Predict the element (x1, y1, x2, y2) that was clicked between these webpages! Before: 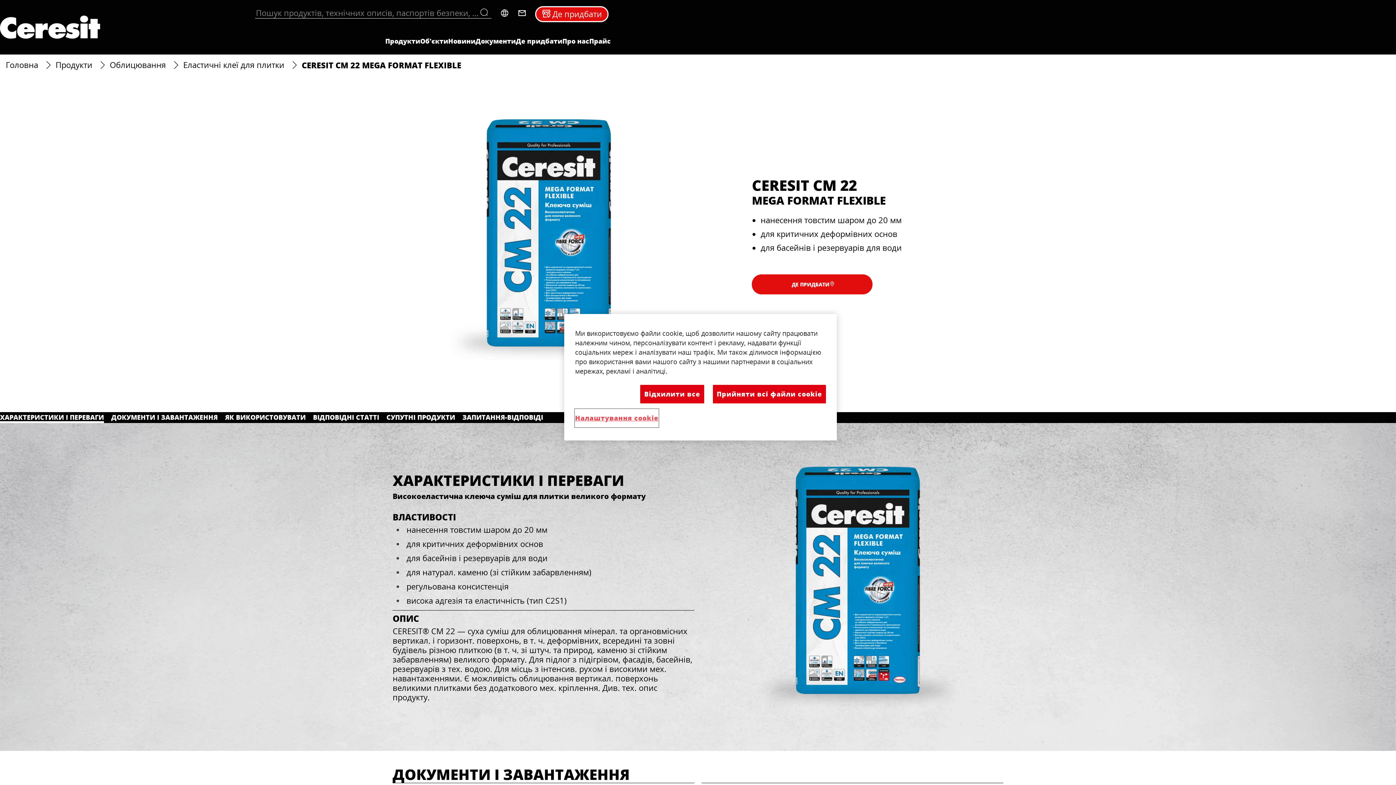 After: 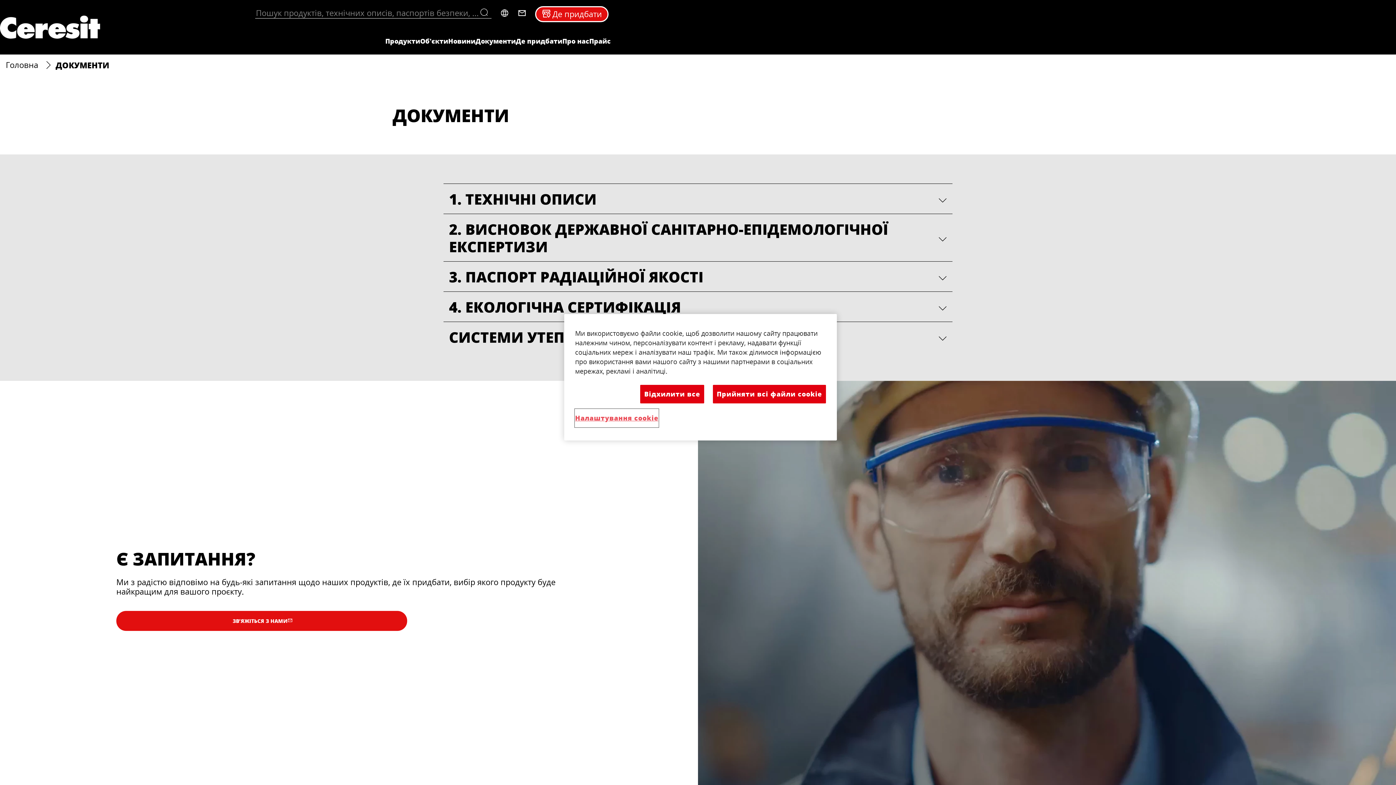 Action: label: Документи  bbox: (475, 37, 515, 45)